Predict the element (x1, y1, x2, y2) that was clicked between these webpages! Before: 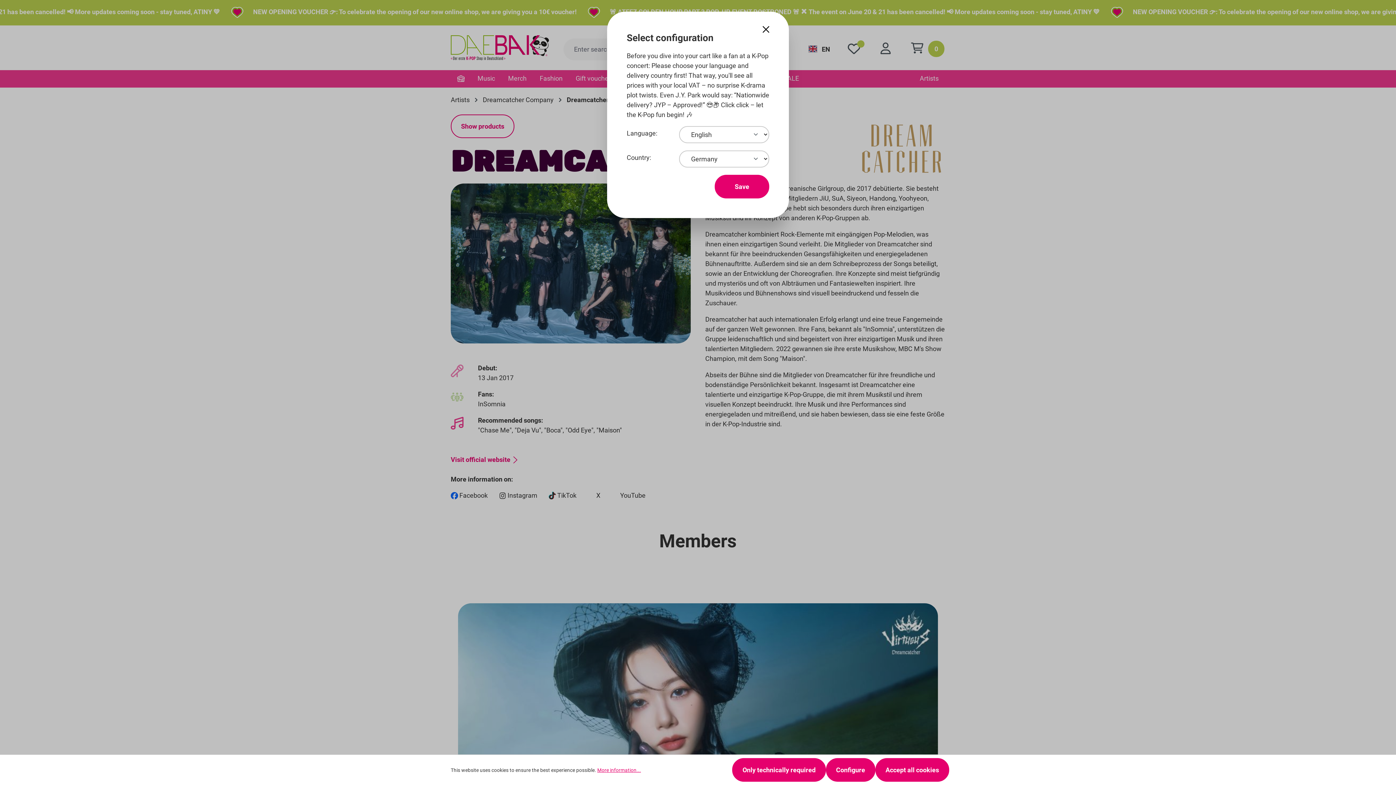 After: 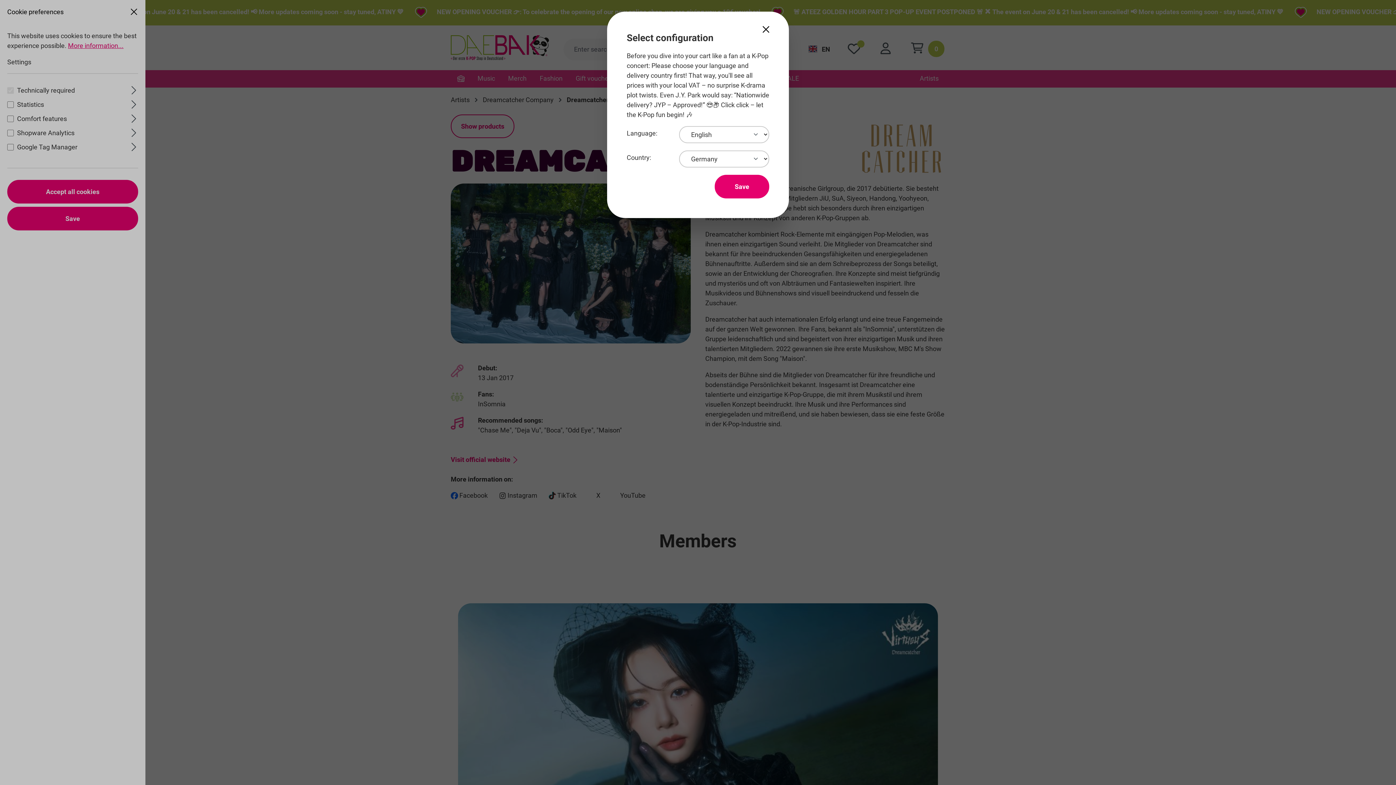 Action: label: Configure bbox: (826, 758, 875, 782)